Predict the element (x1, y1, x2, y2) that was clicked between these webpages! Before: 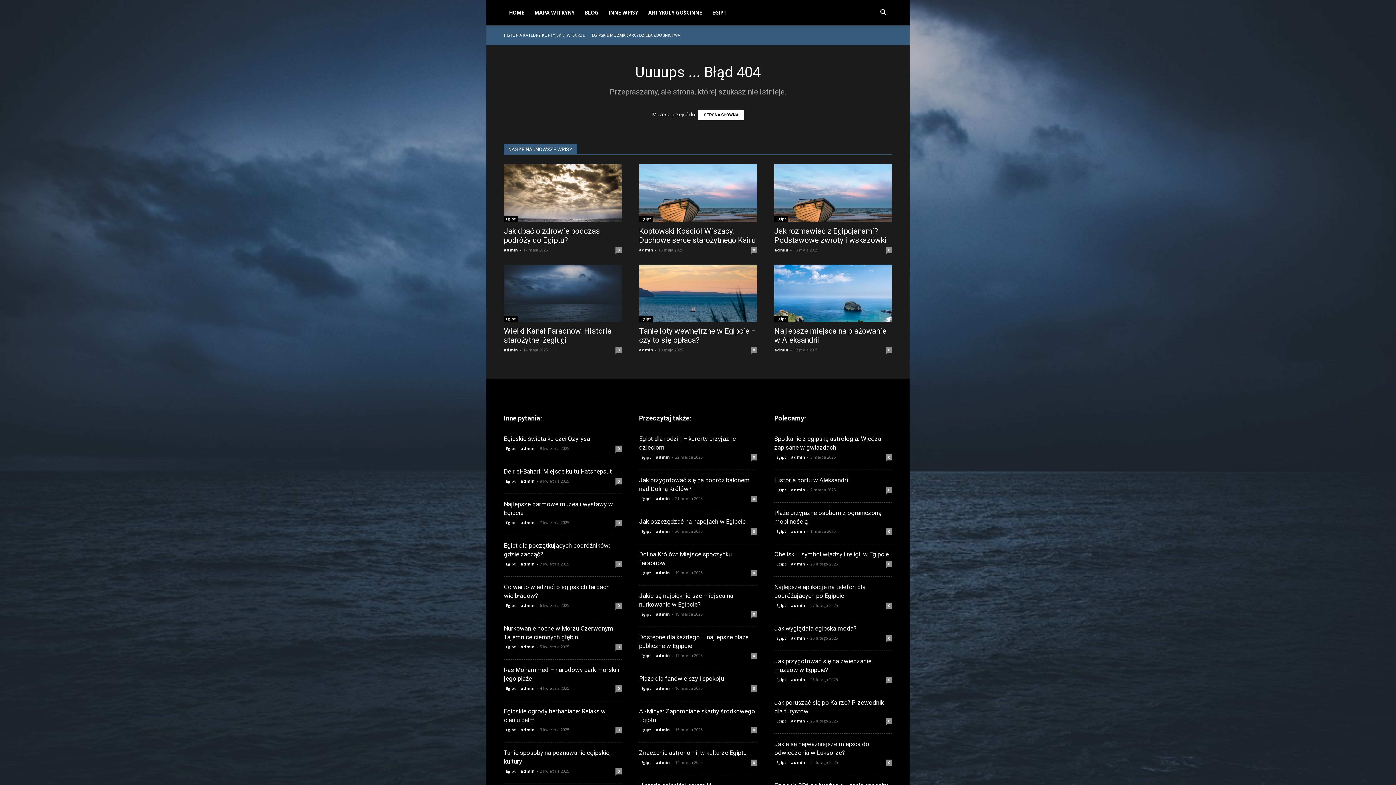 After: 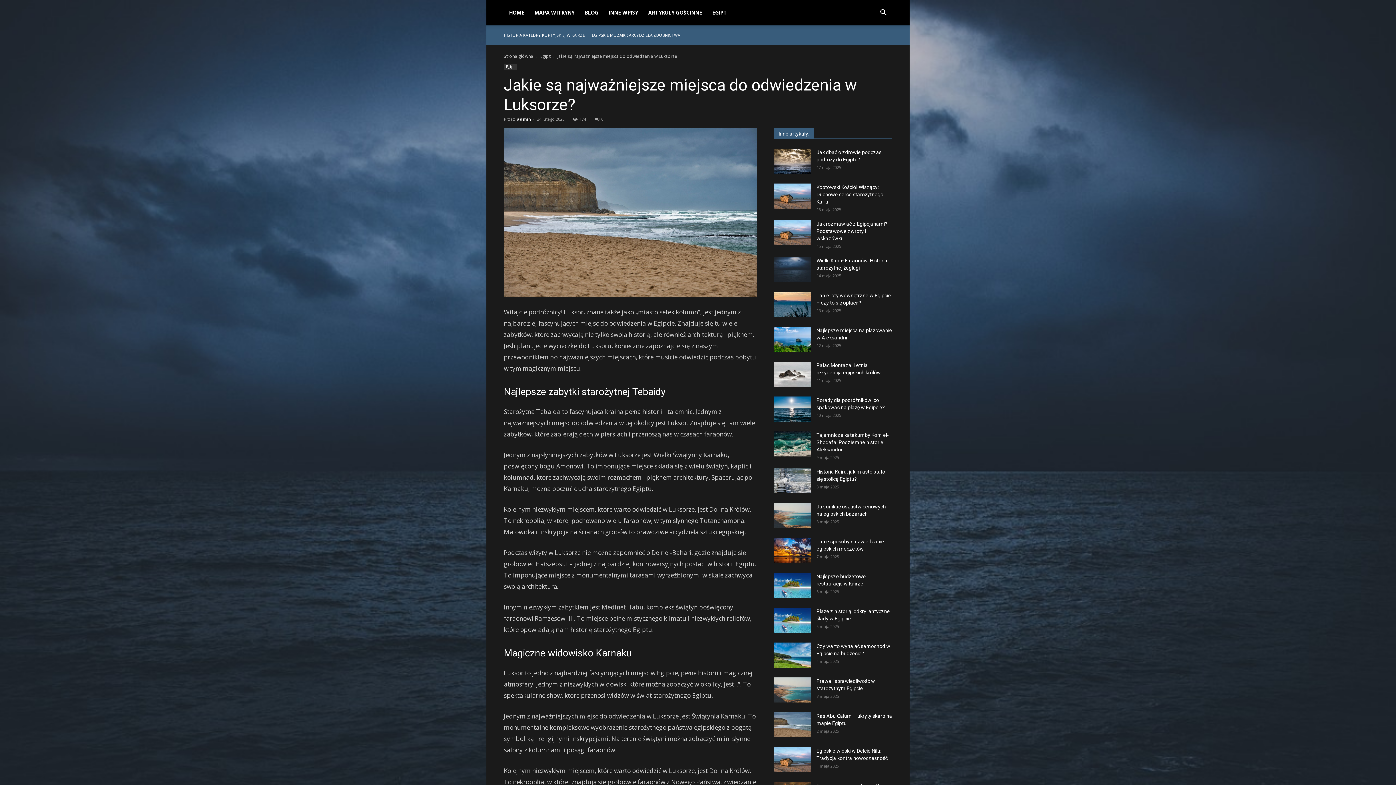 Action: bbox: (886, 760, 892, 766) label: 0